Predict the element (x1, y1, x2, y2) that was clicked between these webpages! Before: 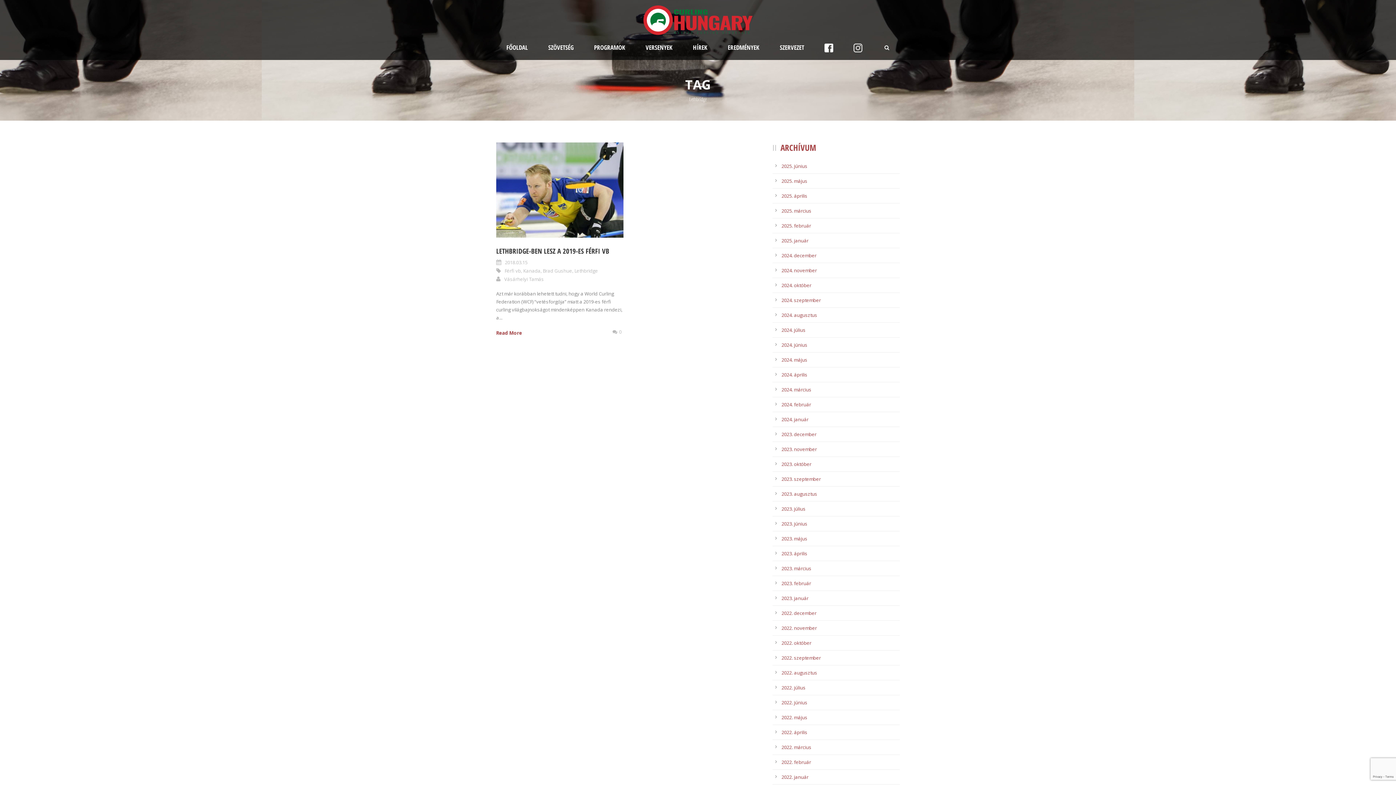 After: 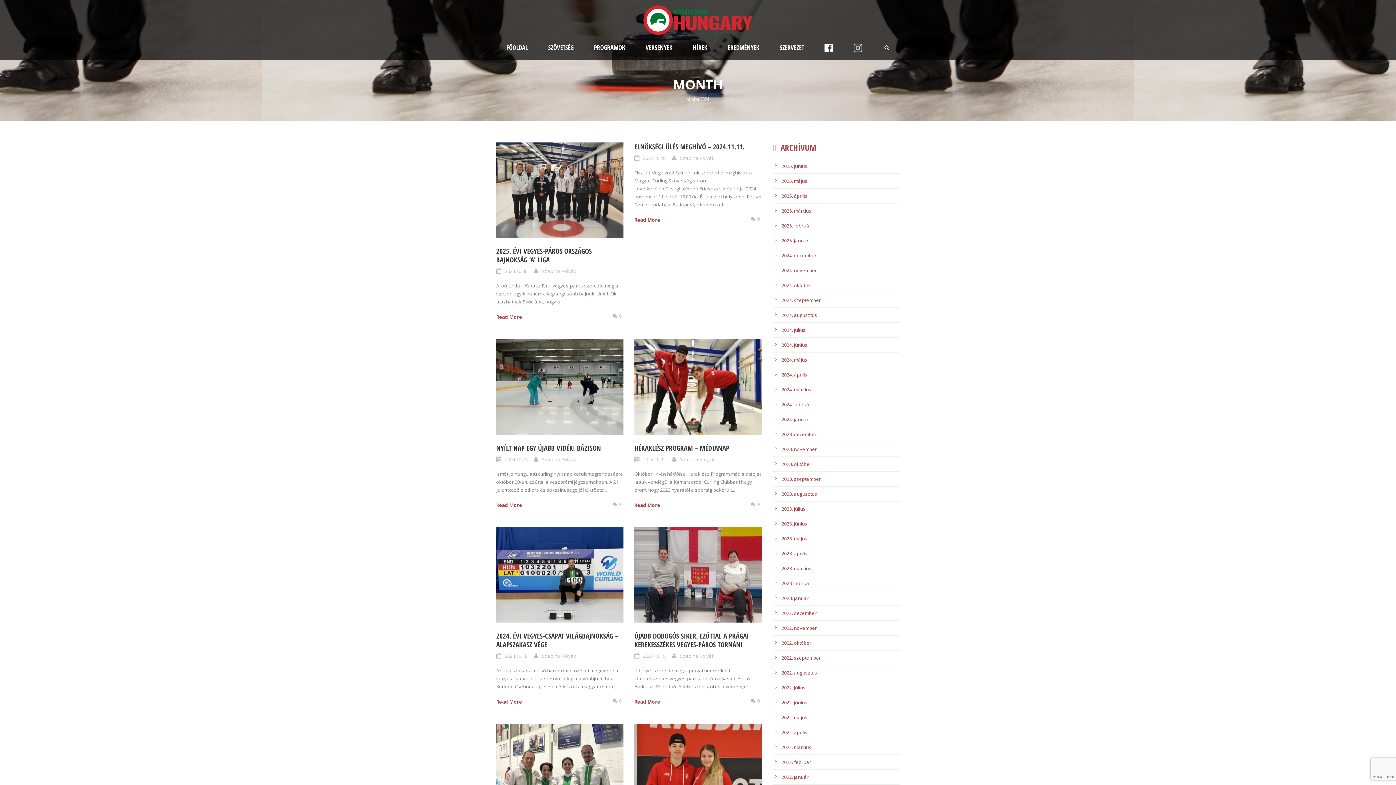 Action: label: 2024. október bbox: (781, 282, 811, 288)